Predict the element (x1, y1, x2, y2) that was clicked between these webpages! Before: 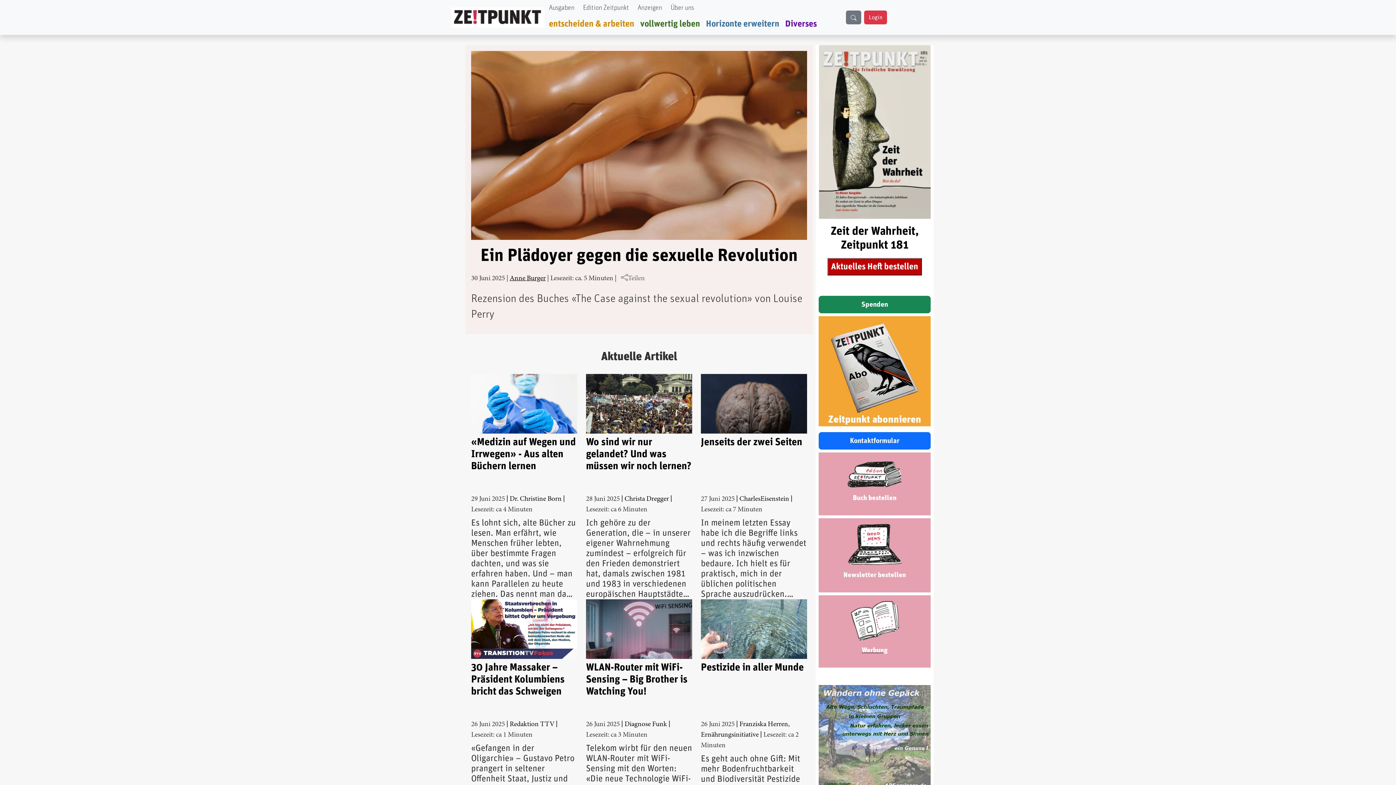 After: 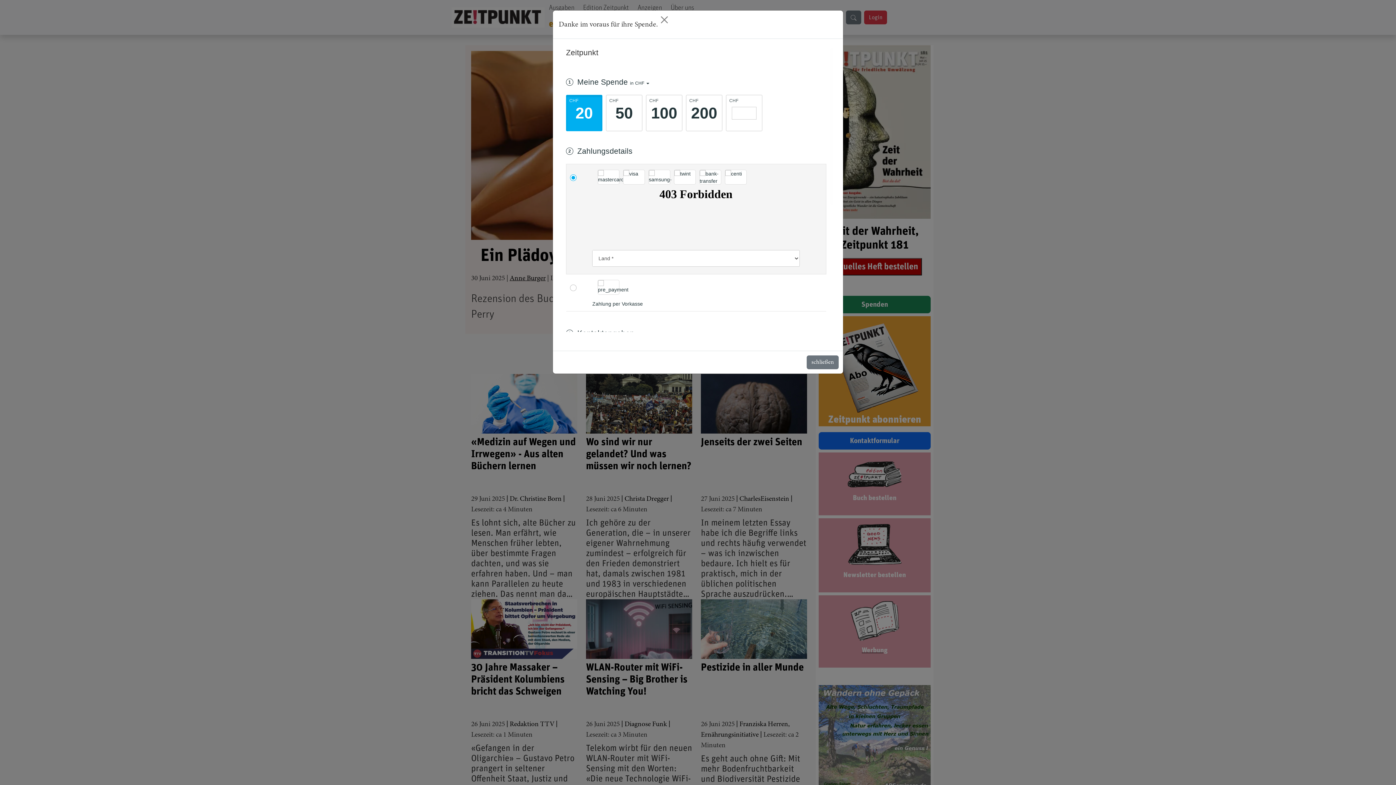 Action: bbox: (818, 296, 930, 313) label: Spenden